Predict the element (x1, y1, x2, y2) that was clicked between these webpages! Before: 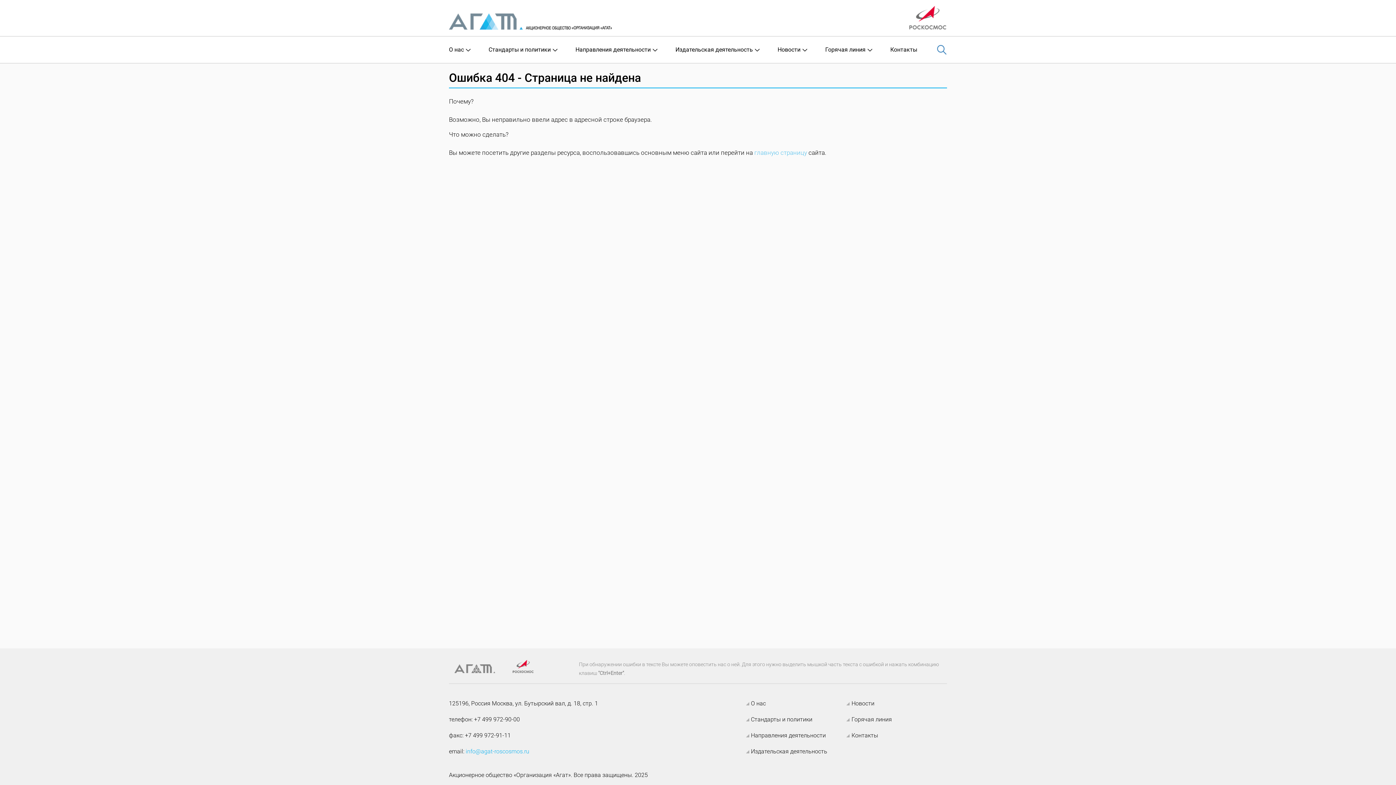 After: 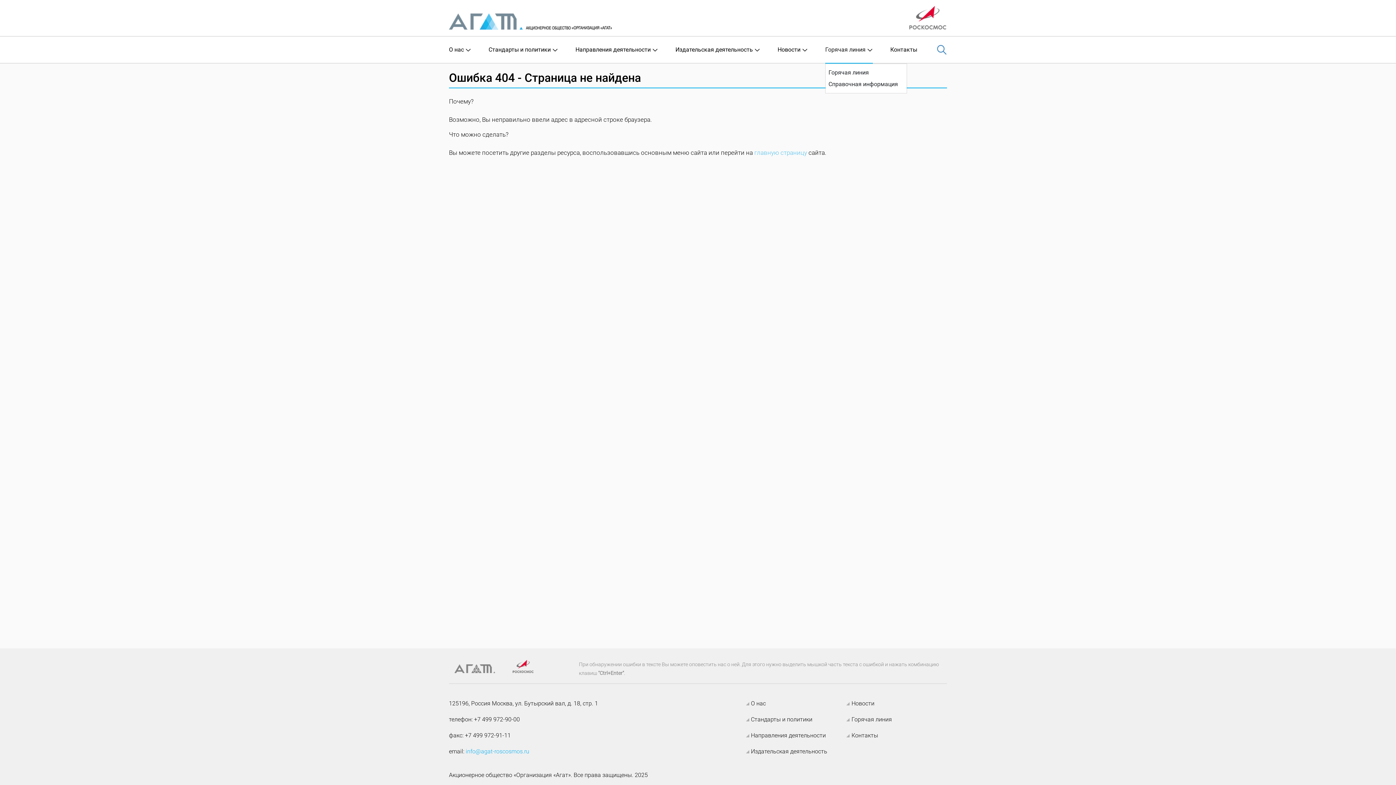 Action: label: Горячая линия  bbox: (825, 36, 873, 62)